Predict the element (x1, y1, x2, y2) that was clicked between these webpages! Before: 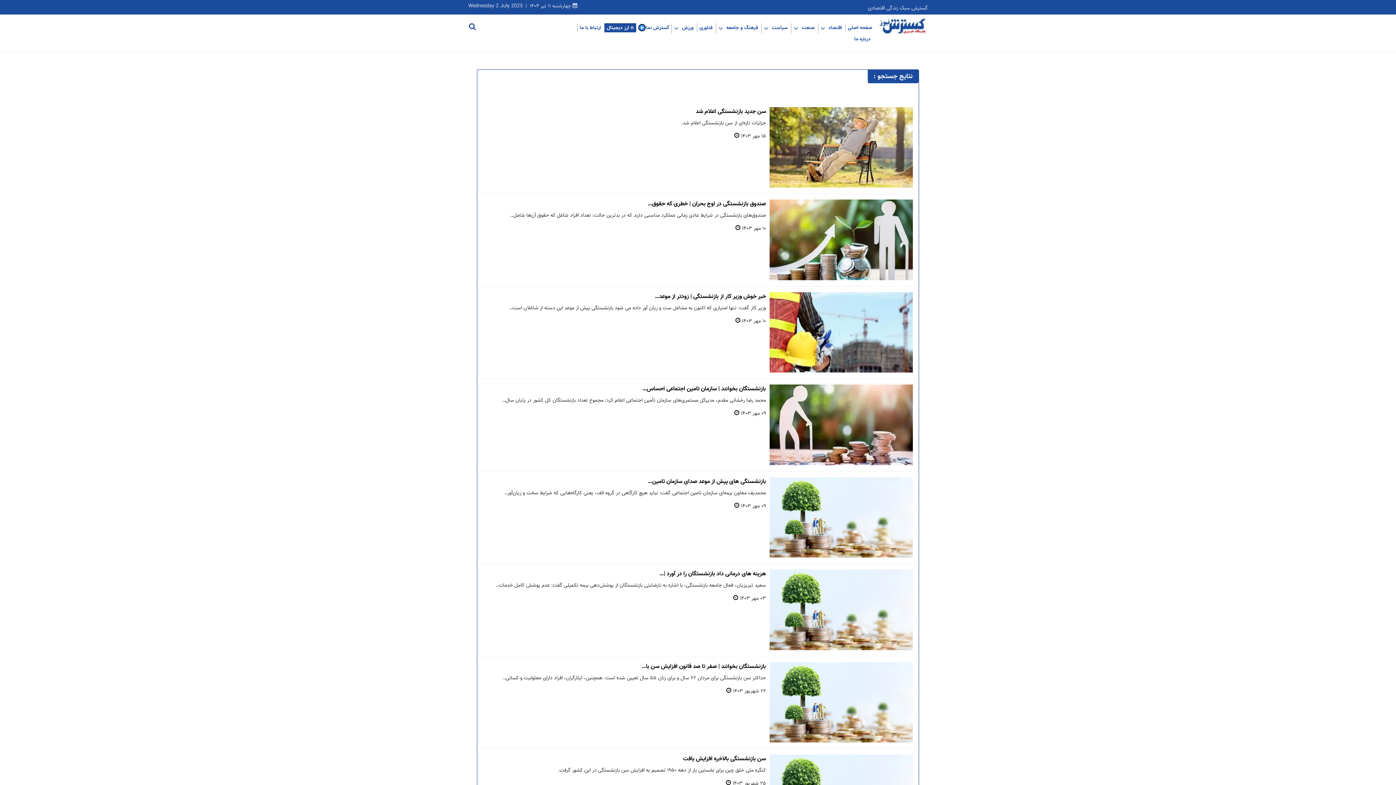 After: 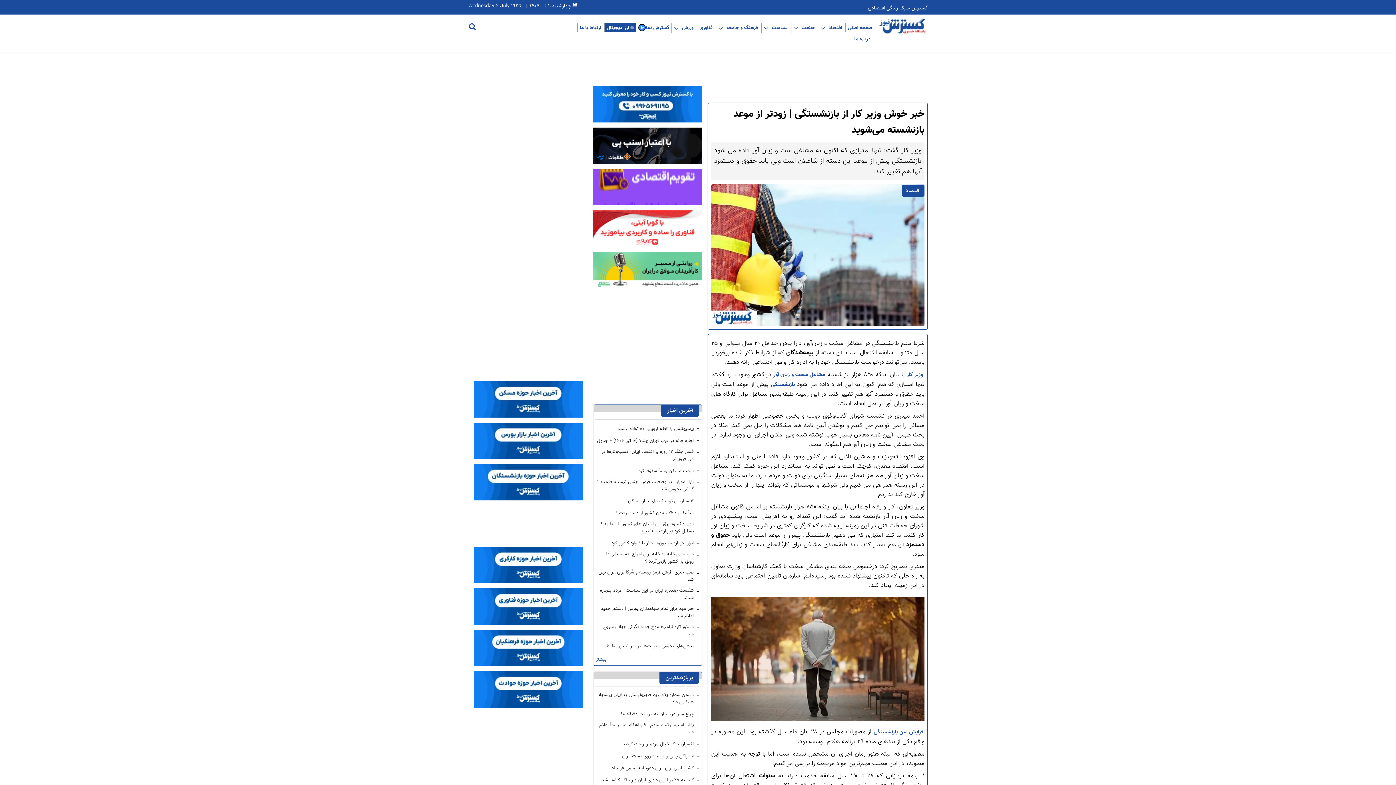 Action: bbox: (769, 292, 913, 372)